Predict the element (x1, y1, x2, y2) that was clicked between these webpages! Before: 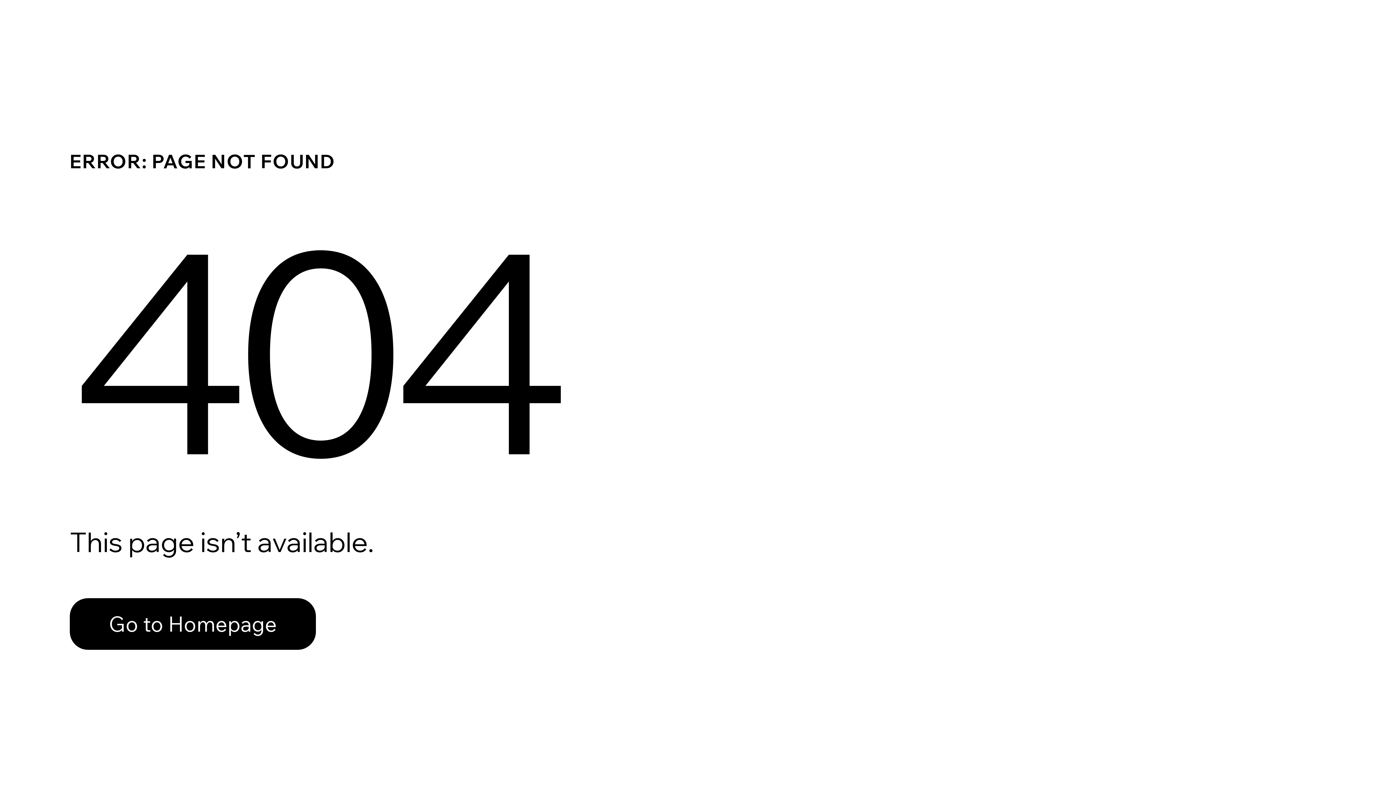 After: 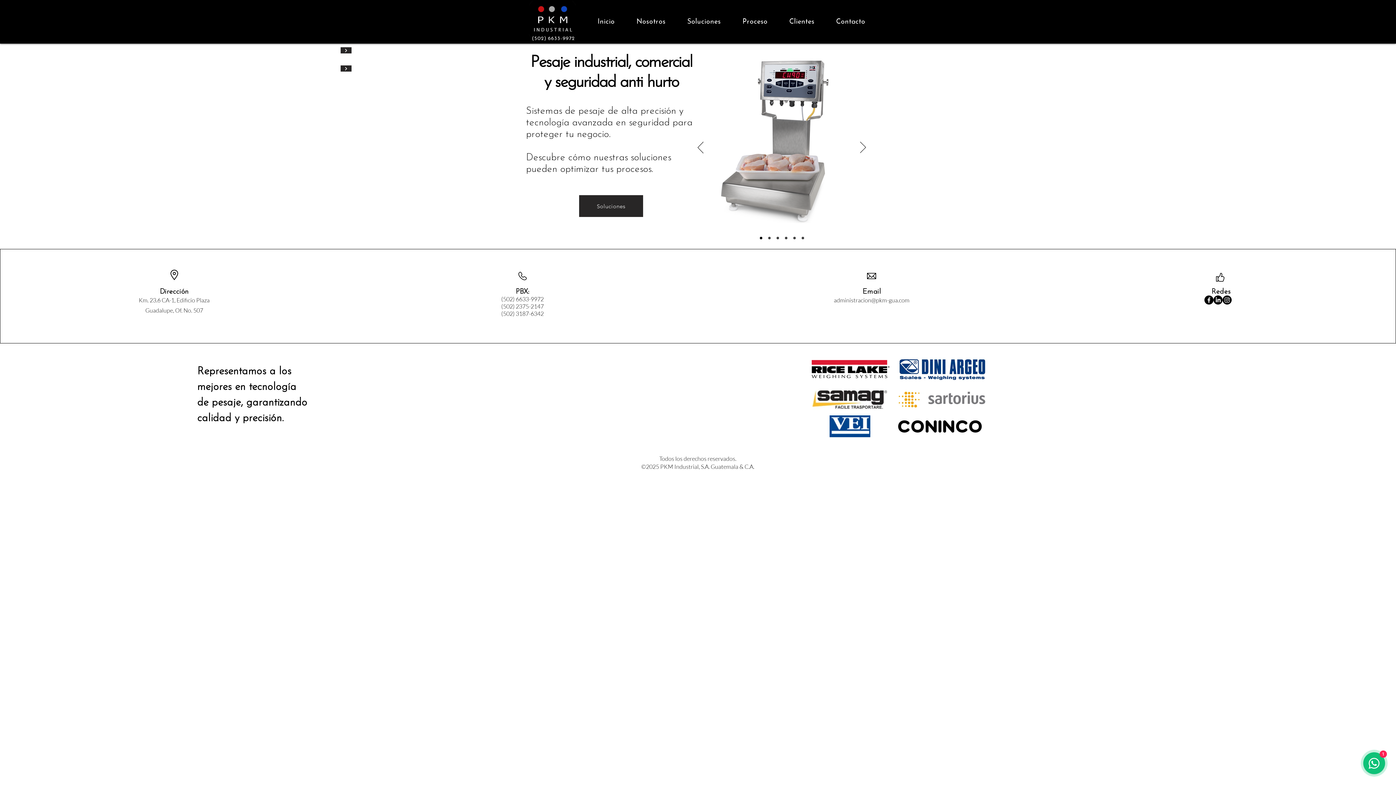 Action: bbox: (69, 598, 316, 650) label: Go to Homepage